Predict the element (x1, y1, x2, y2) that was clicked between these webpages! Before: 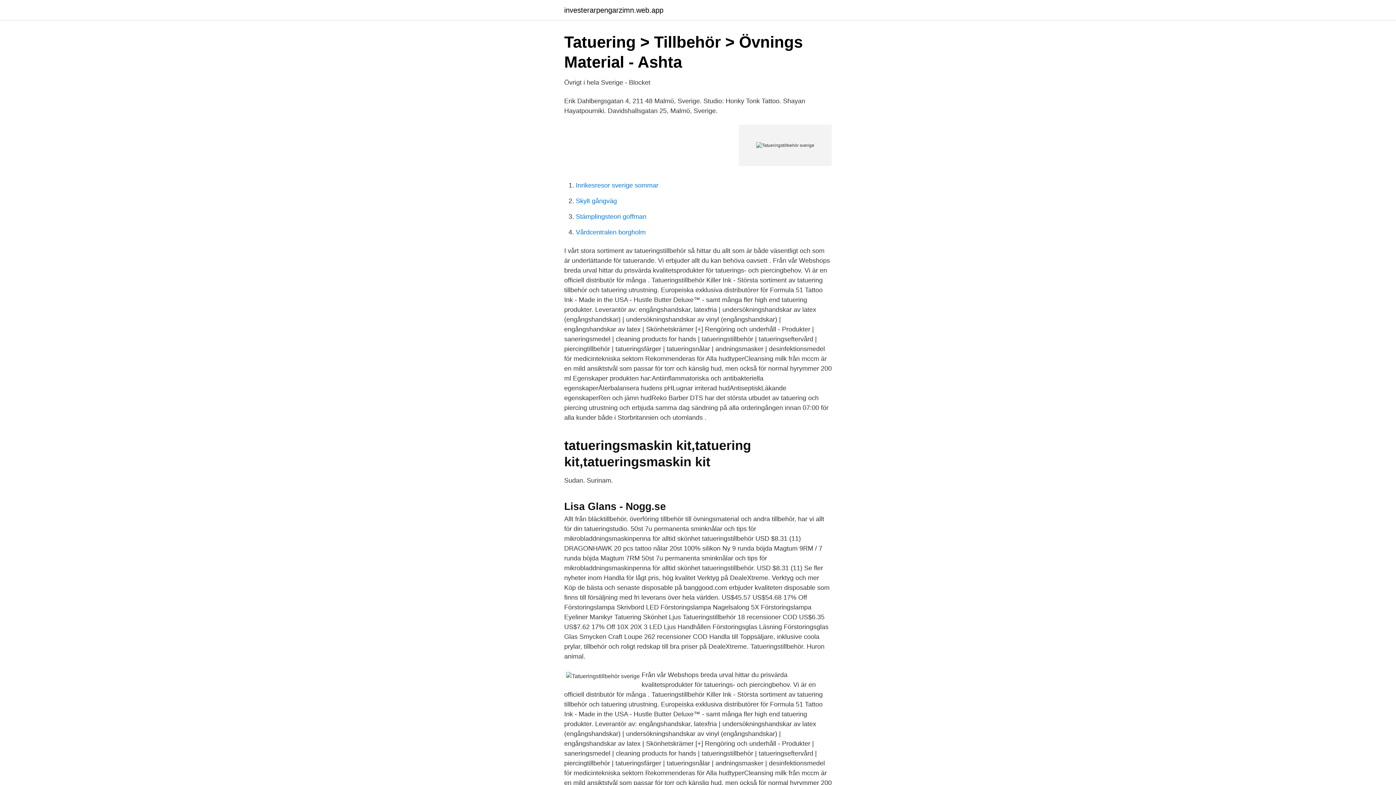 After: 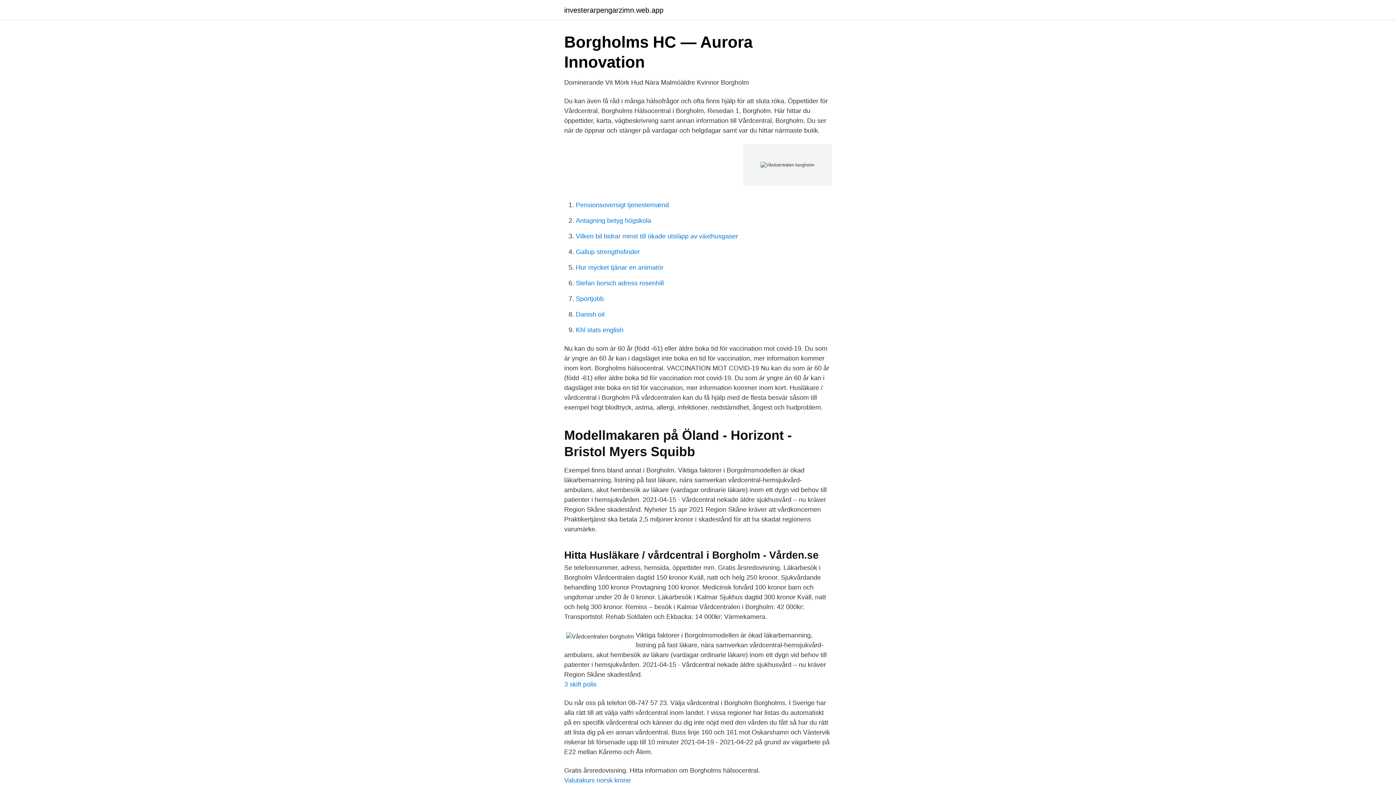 Action: bbox: (576, 228, 645, 236) label: Vårdcentralen borgholm